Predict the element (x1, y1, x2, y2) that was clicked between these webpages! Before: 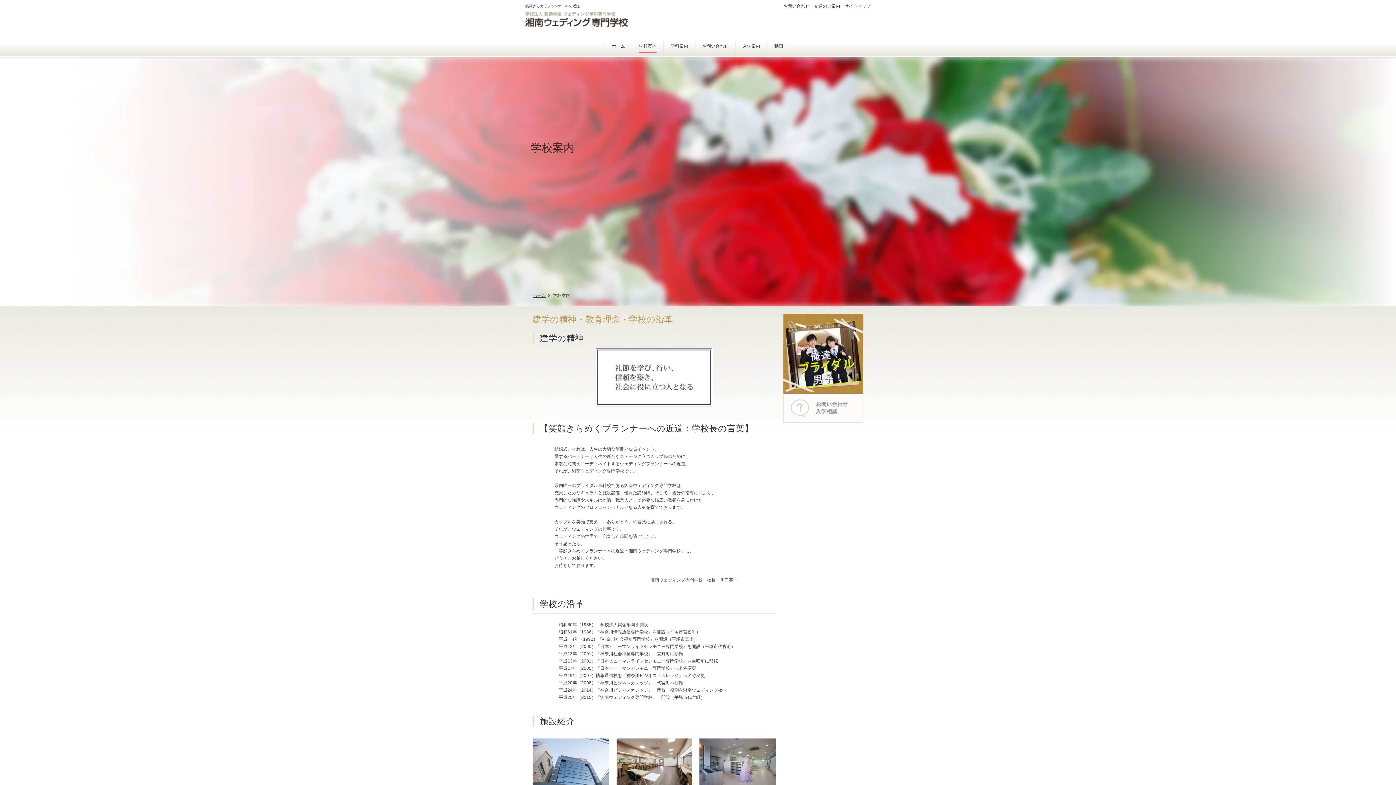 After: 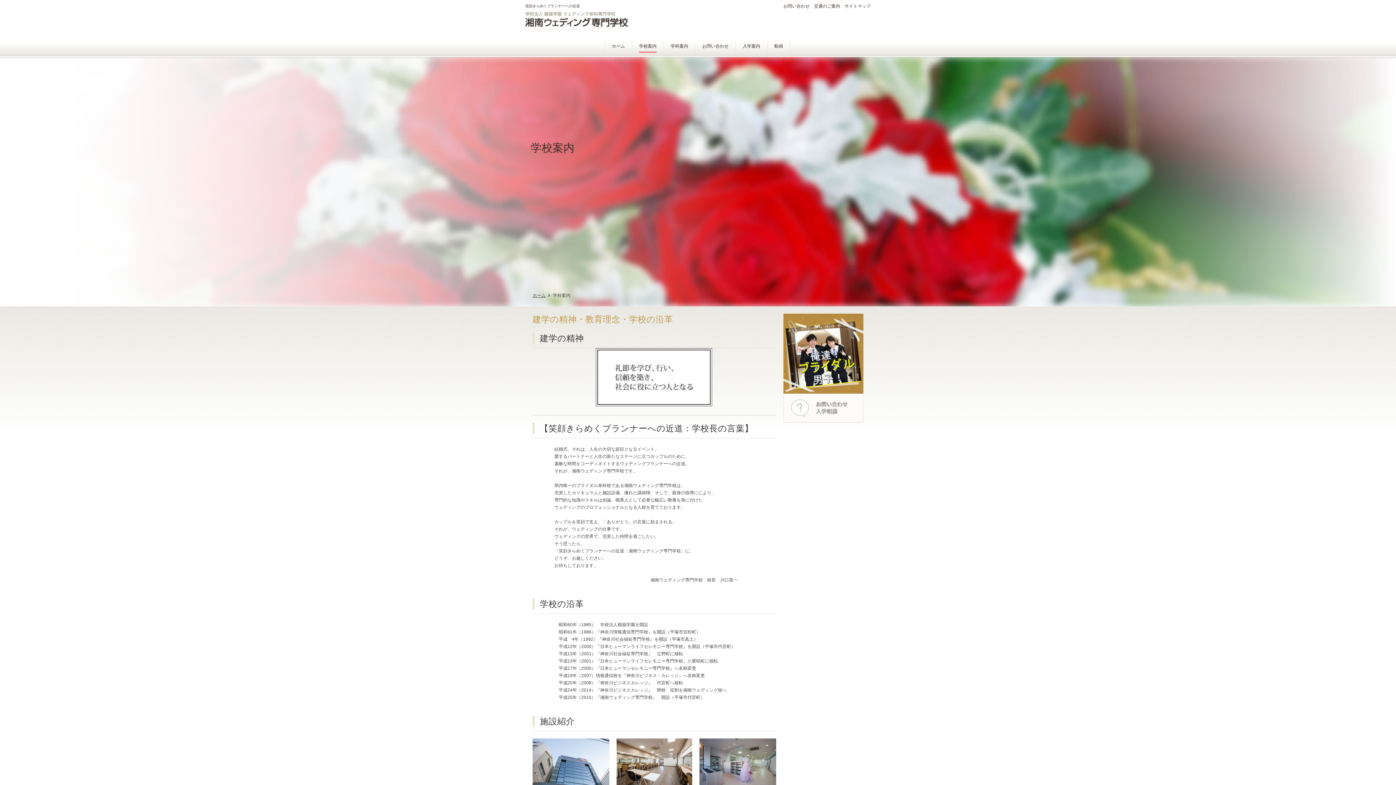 Action: bbox: (0, 58, 1396, 63)